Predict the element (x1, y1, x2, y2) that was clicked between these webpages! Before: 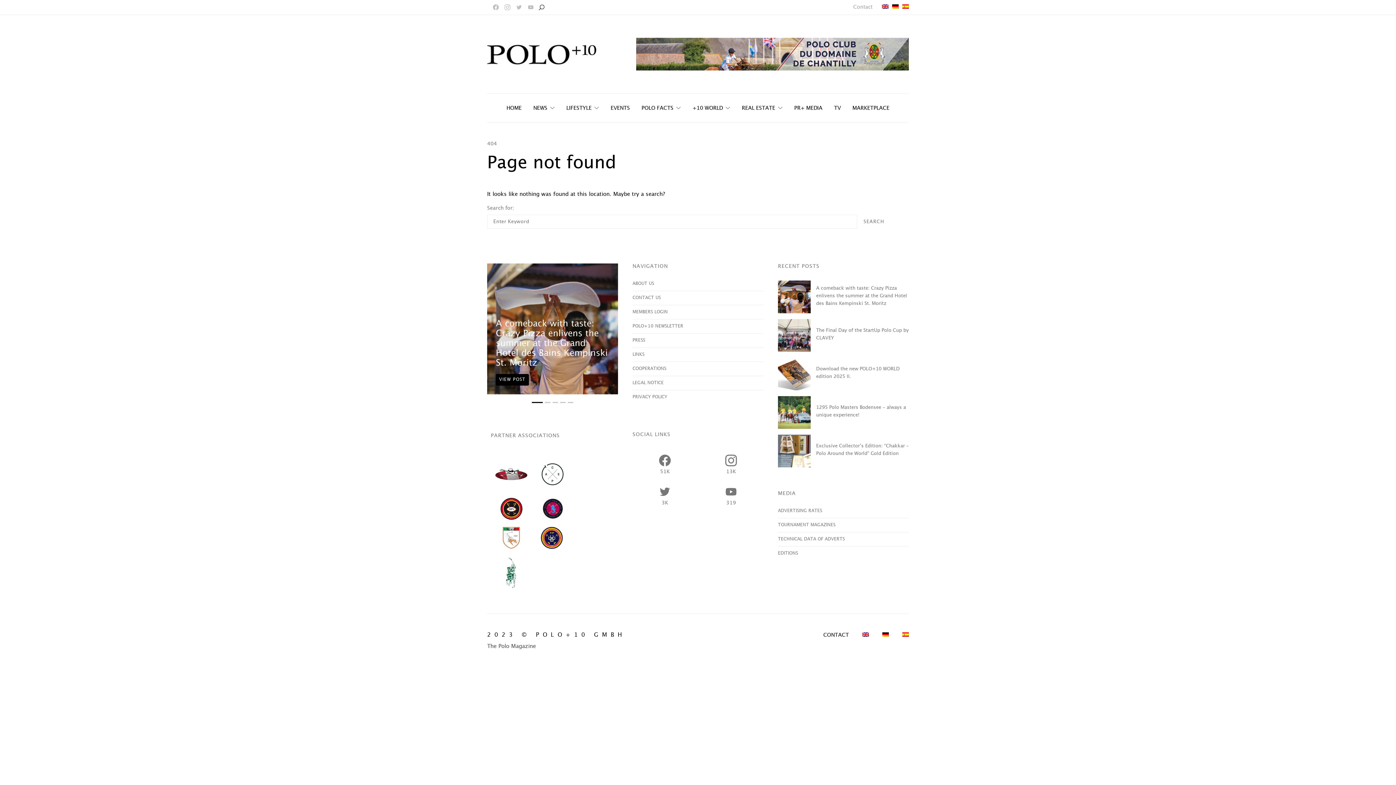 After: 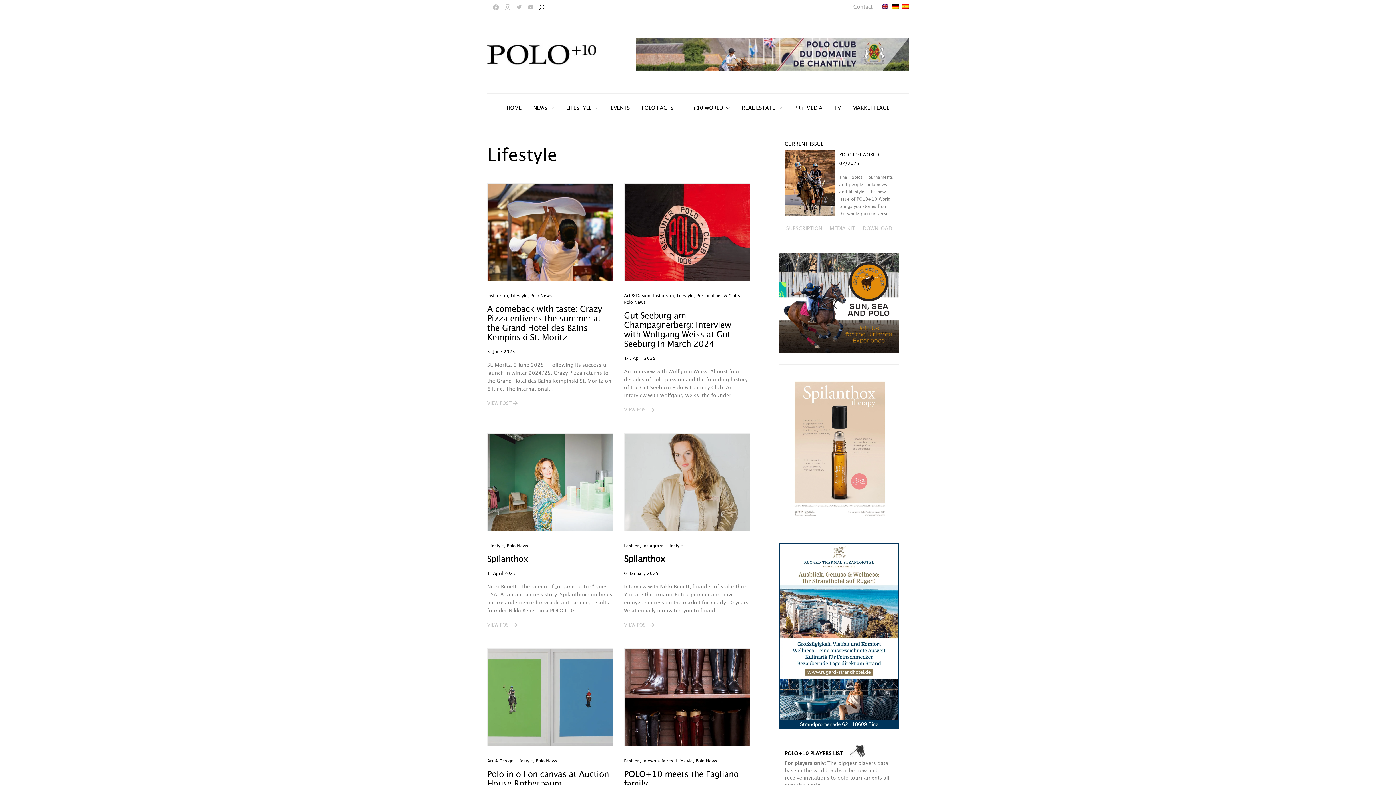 Action: bbox: (566, 93, 599, 122) label: LIFESTYLE